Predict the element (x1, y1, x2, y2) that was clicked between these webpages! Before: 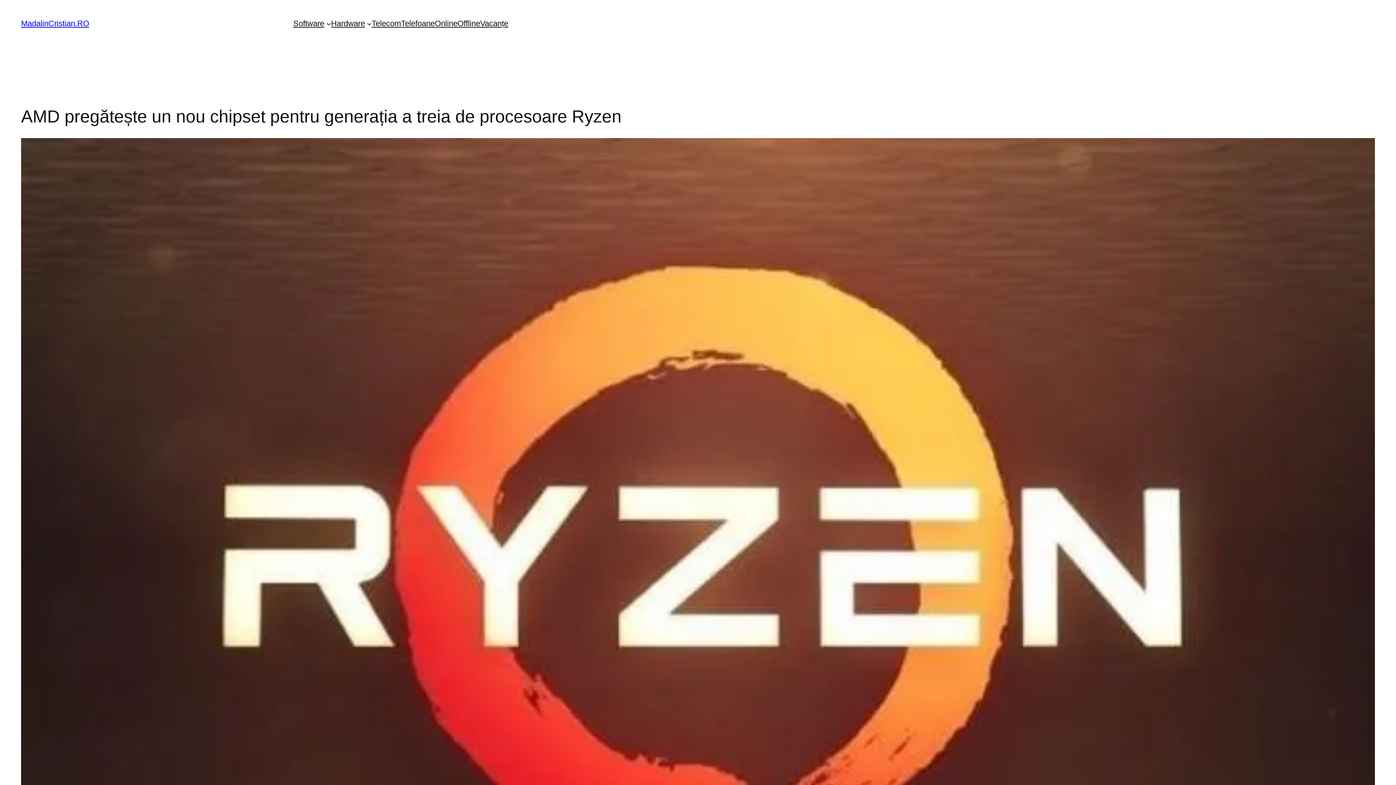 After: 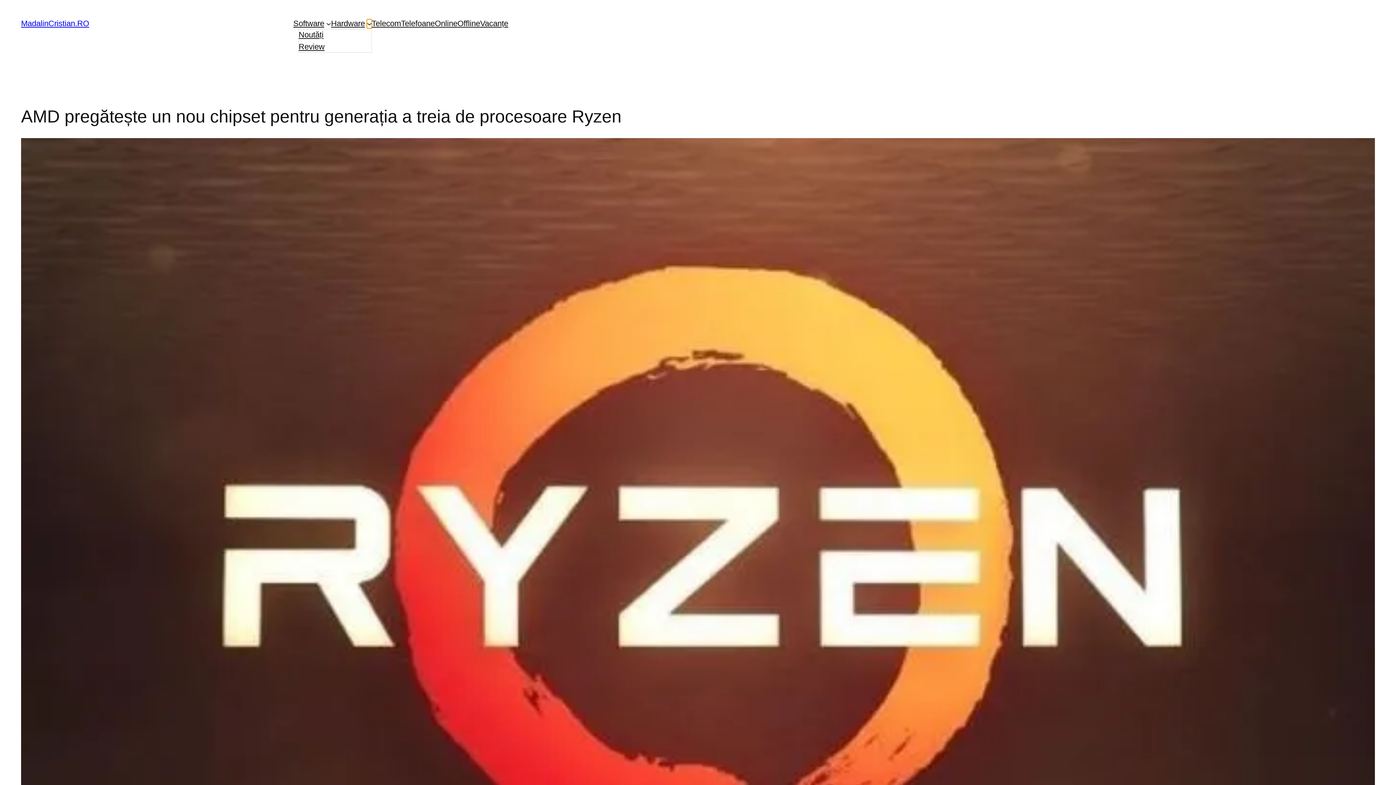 Action: label: Sub-meniu Hardware bbox: (367, 21, 371, 26)